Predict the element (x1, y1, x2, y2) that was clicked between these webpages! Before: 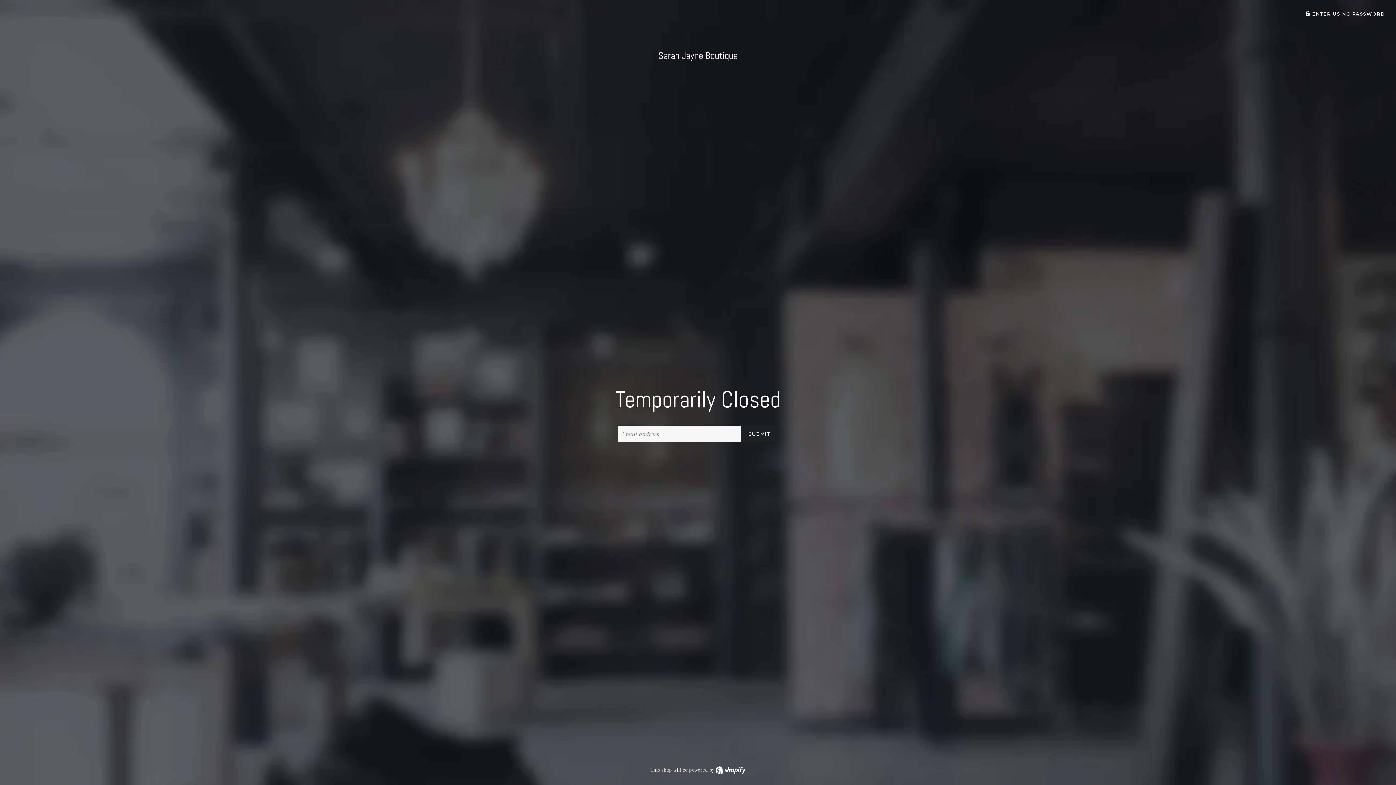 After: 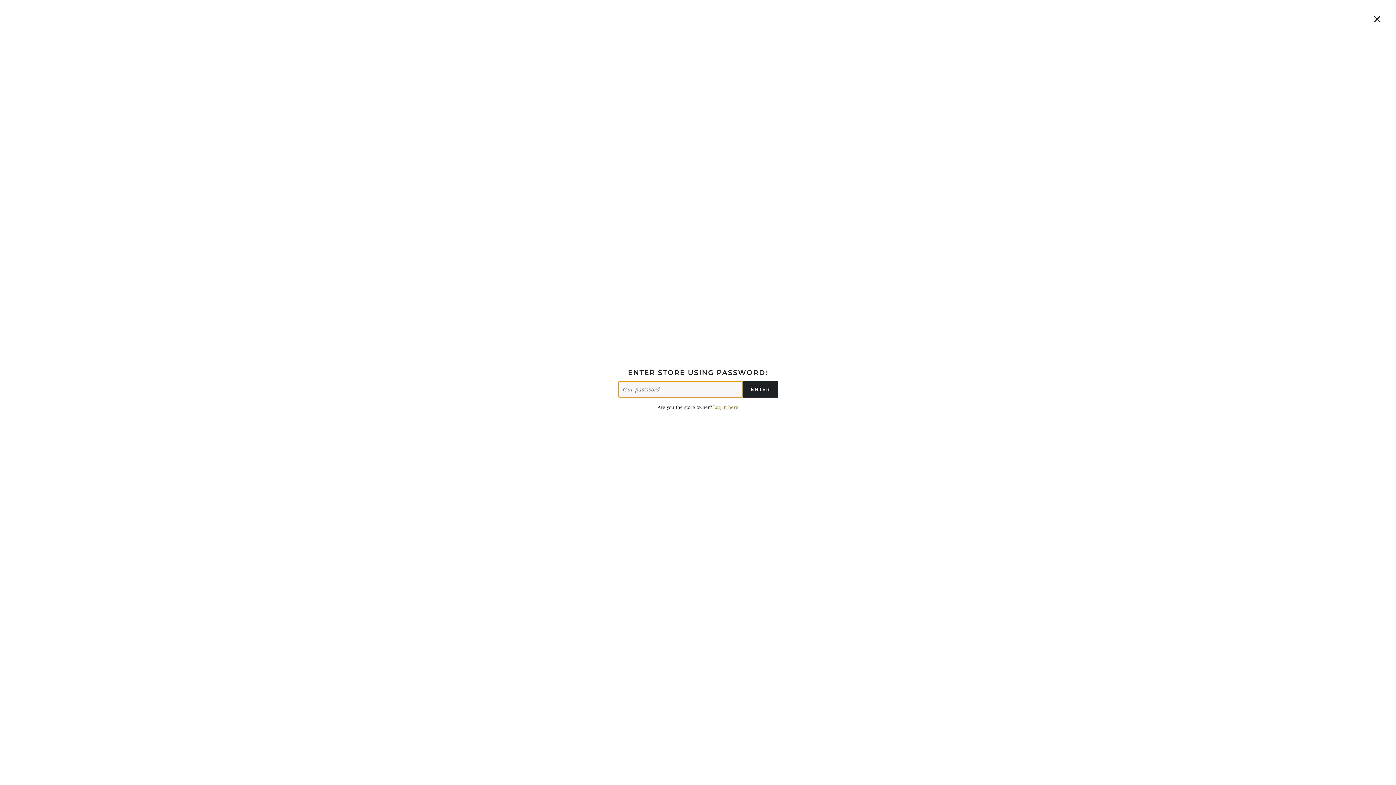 Action: bbox: (1305, 11, 1385, 16) label:  ENTER USING PASSWORD